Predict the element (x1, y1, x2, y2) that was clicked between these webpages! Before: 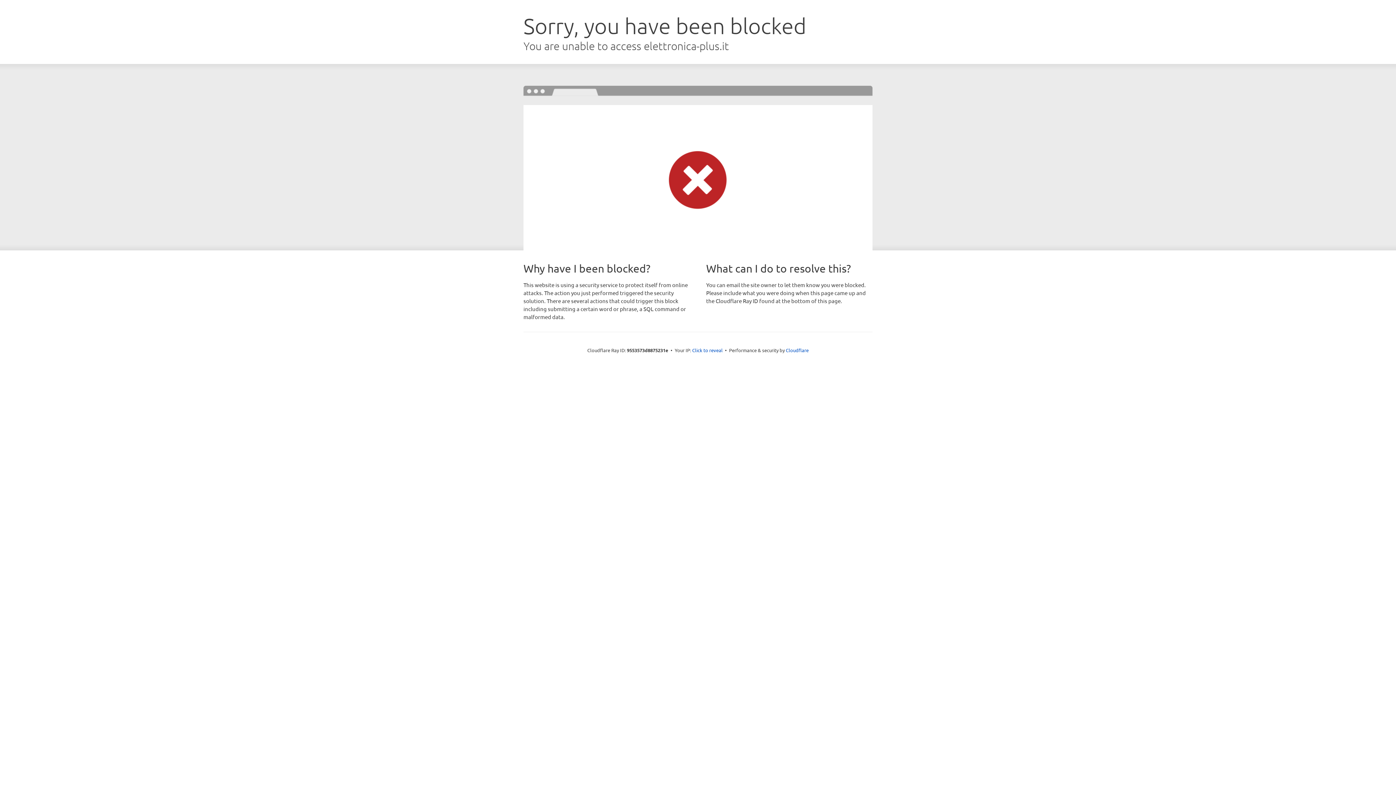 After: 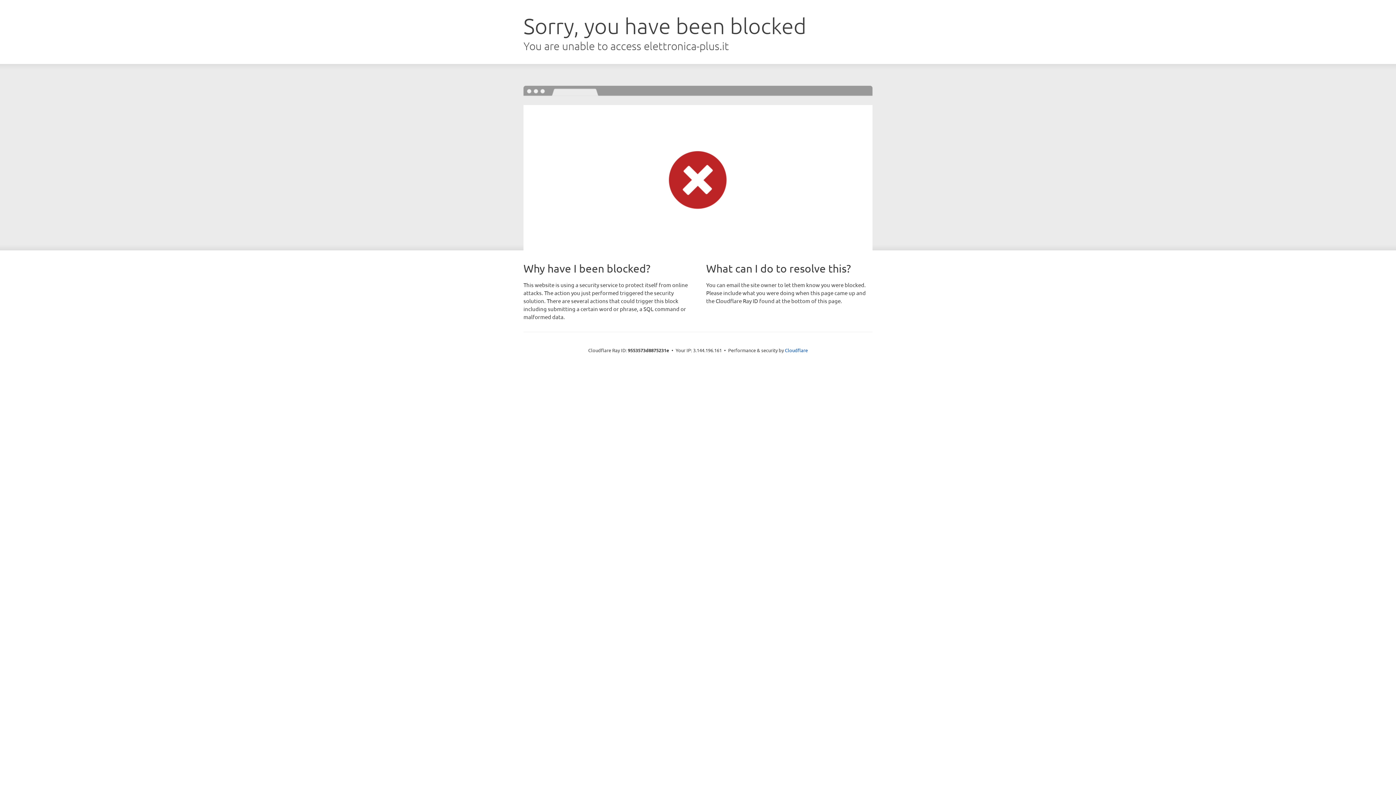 Action: label: Click to reveal bbox: (692, 346, 722, 353)